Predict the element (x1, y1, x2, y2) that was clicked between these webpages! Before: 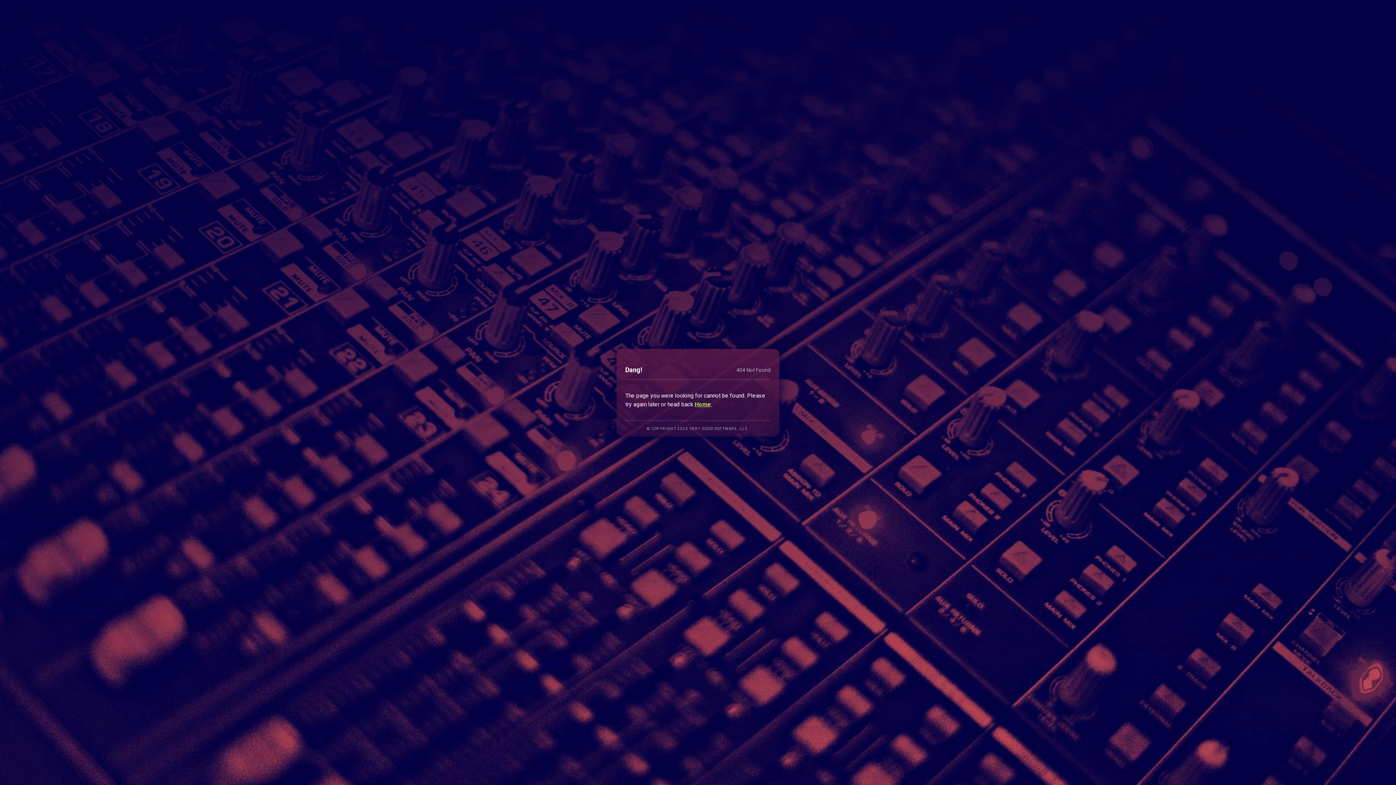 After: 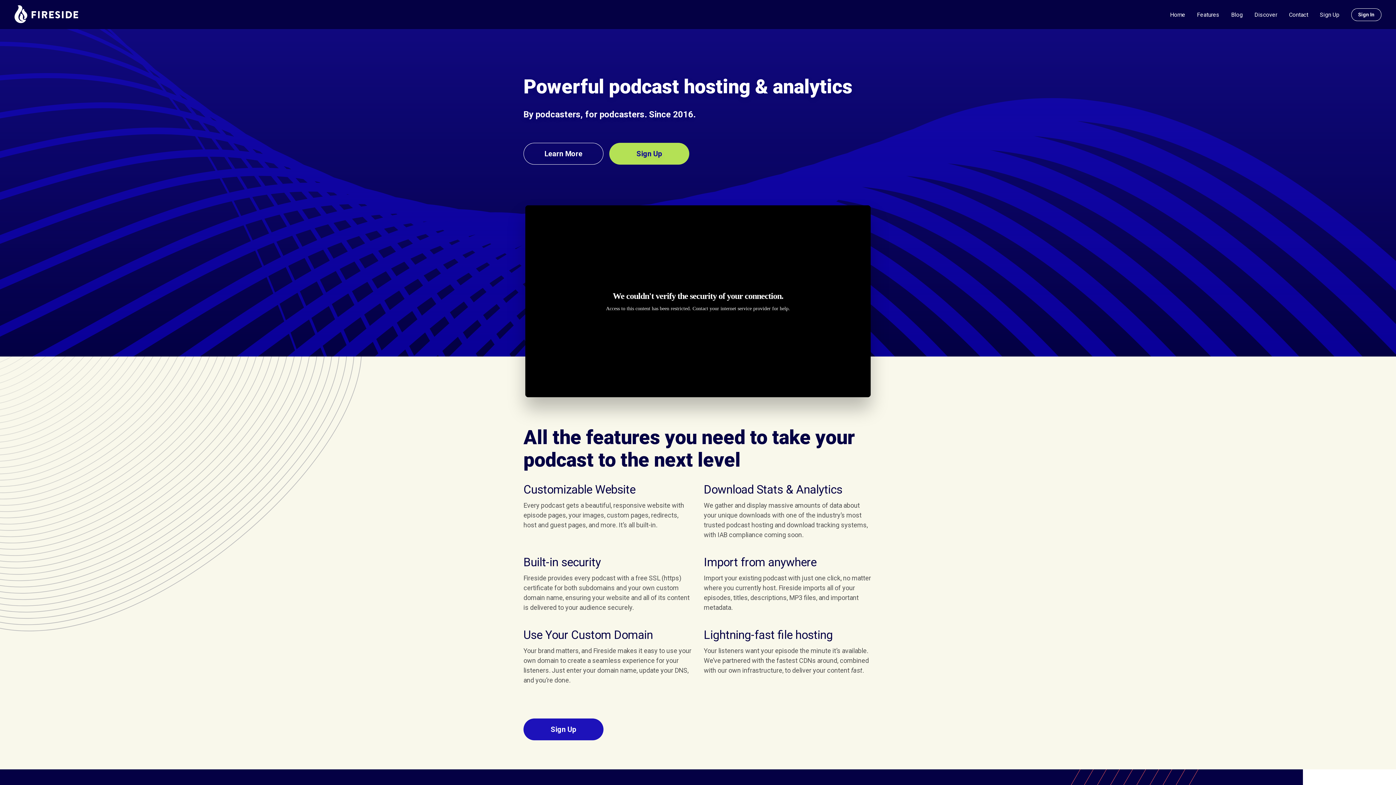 Action: label: Home bbox: (694, 400, 711, 407)